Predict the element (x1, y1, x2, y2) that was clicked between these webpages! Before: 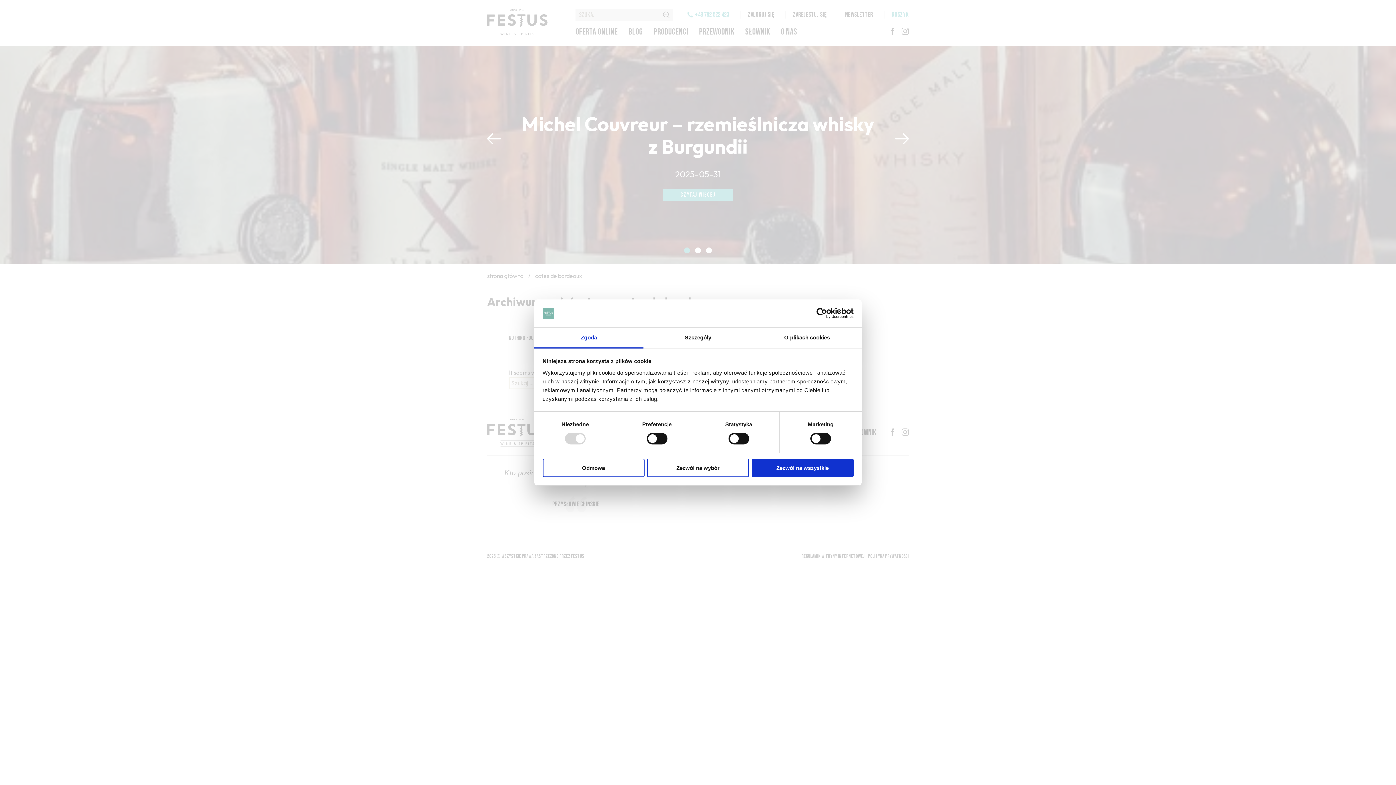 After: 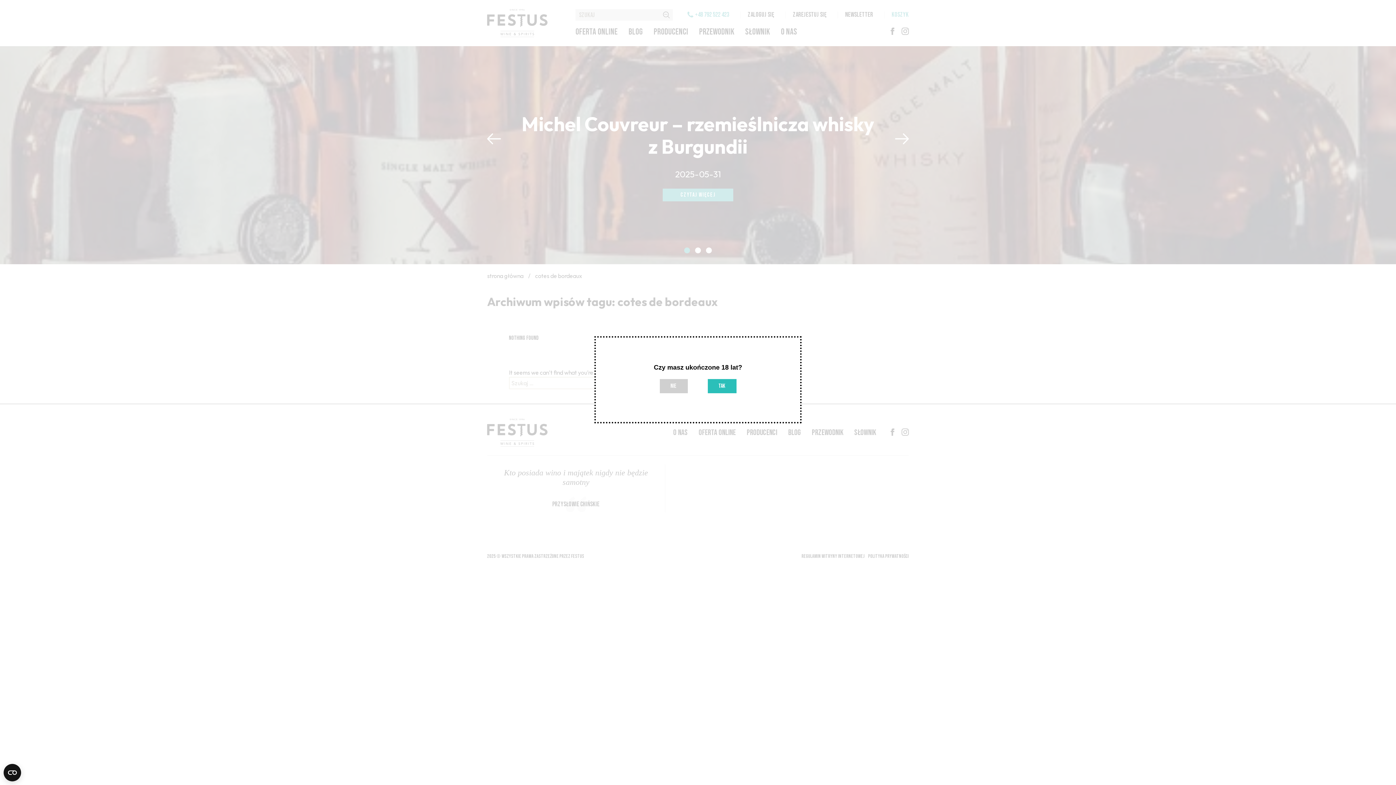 Action: bbox: (751, 458, 853, 477) label: Zezwól na wszystkie